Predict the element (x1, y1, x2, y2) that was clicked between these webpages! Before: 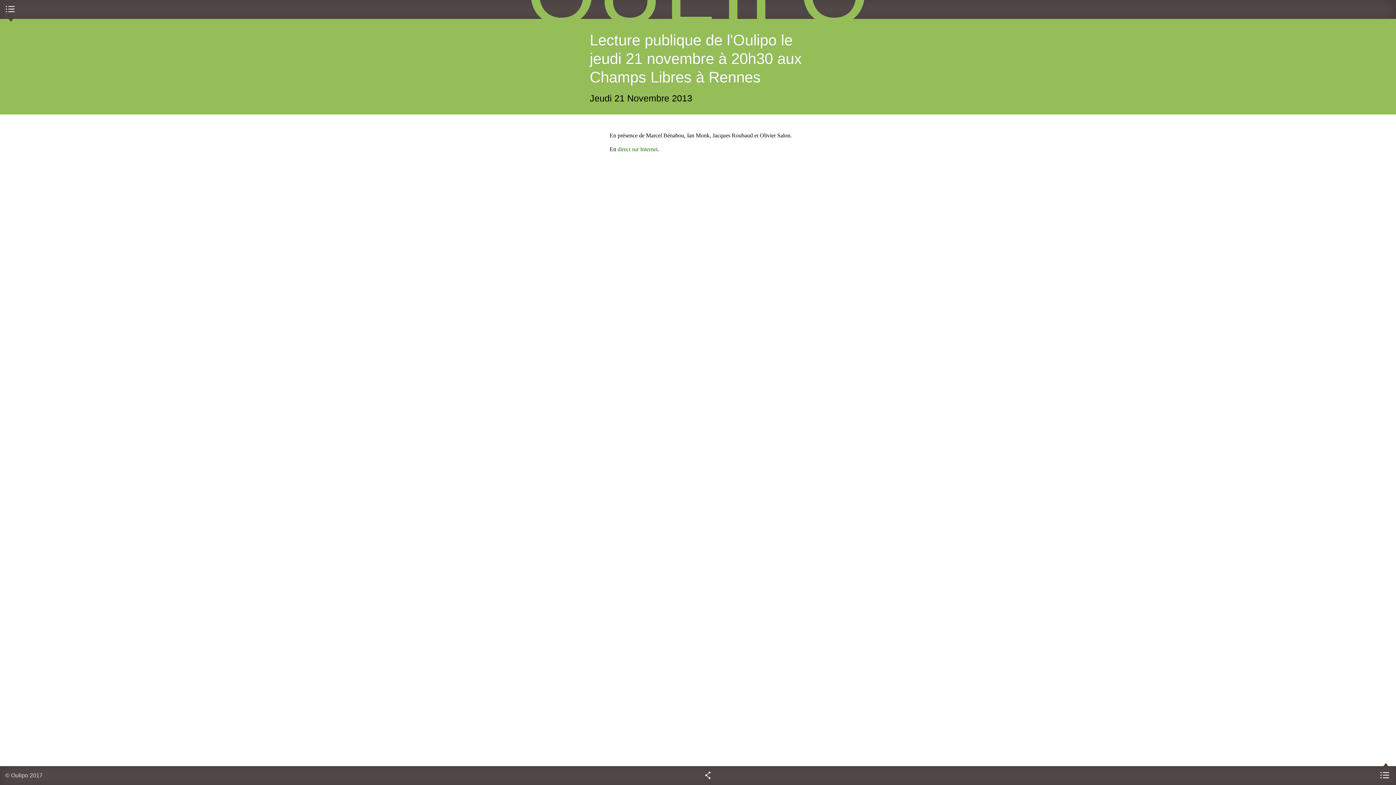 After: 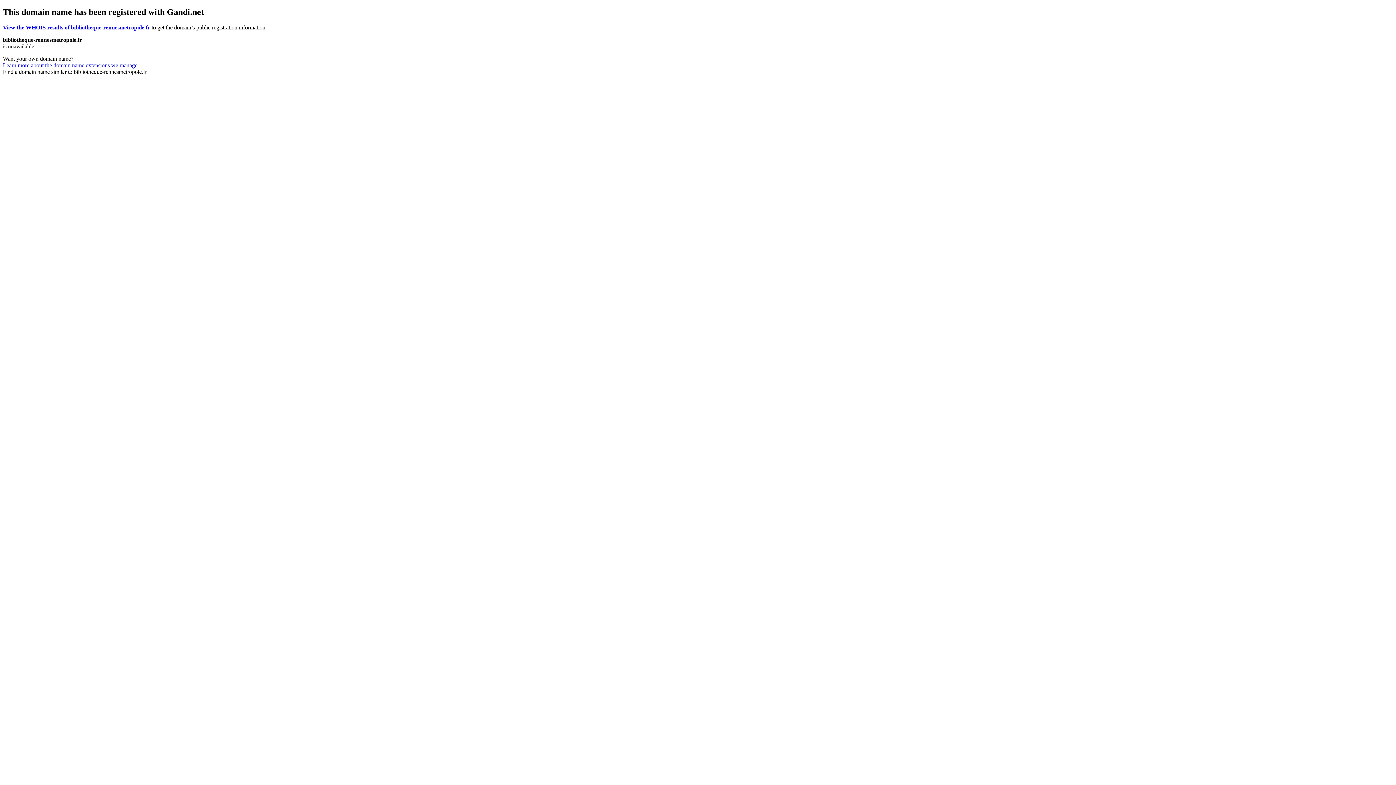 Action: bbox: (617, 146, 657, 152) label: direct sur Internet